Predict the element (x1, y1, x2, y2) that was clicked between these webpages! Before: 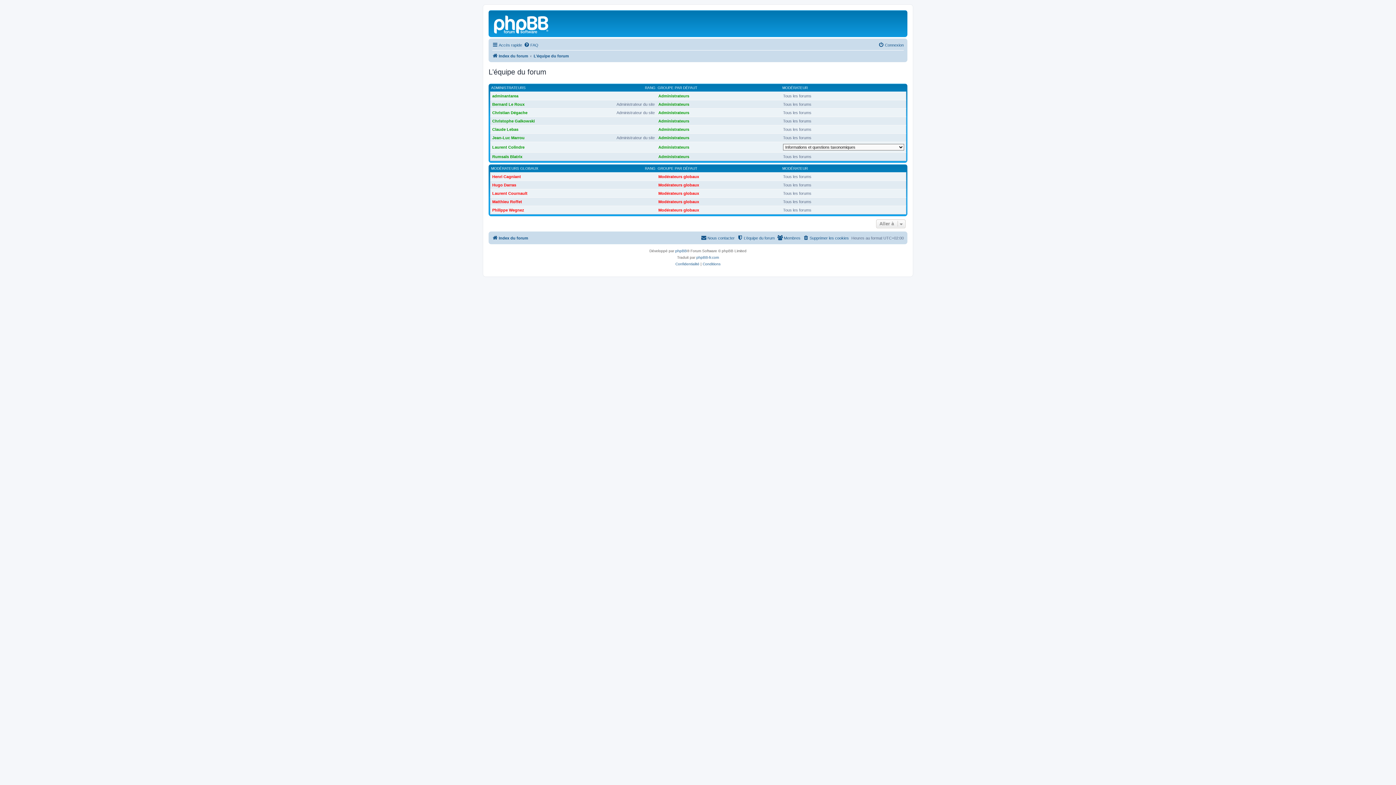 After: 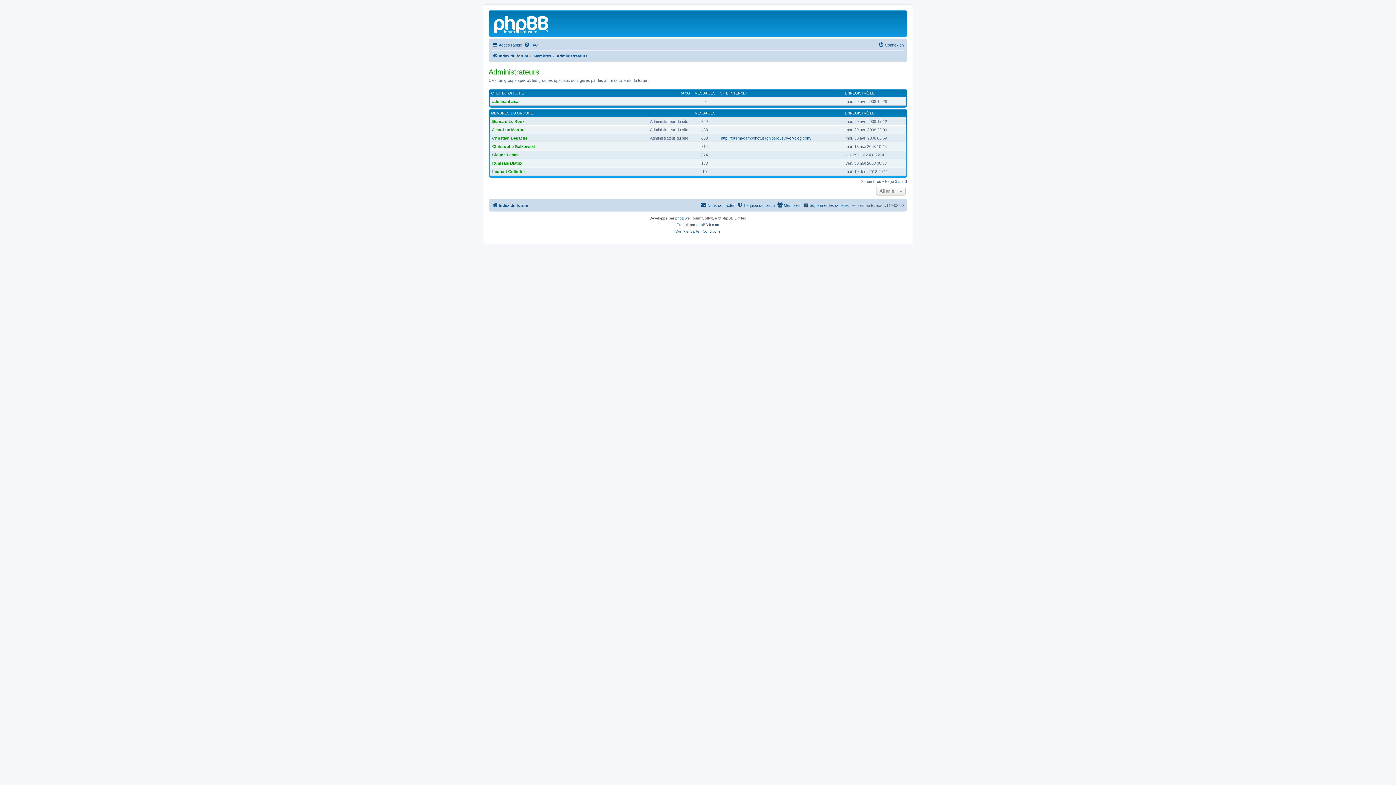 Action: bbox: (658, 145, 689, 149) label: Administrateurs